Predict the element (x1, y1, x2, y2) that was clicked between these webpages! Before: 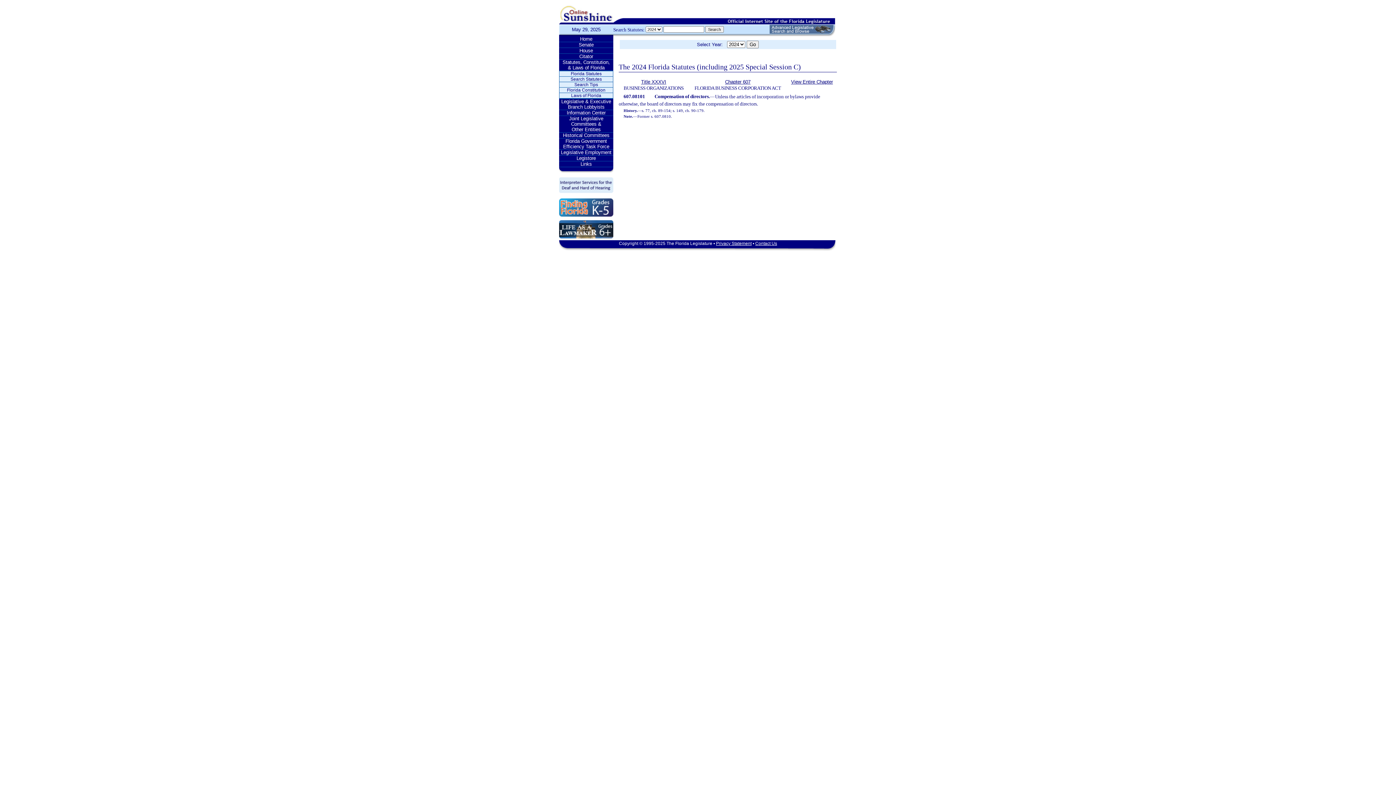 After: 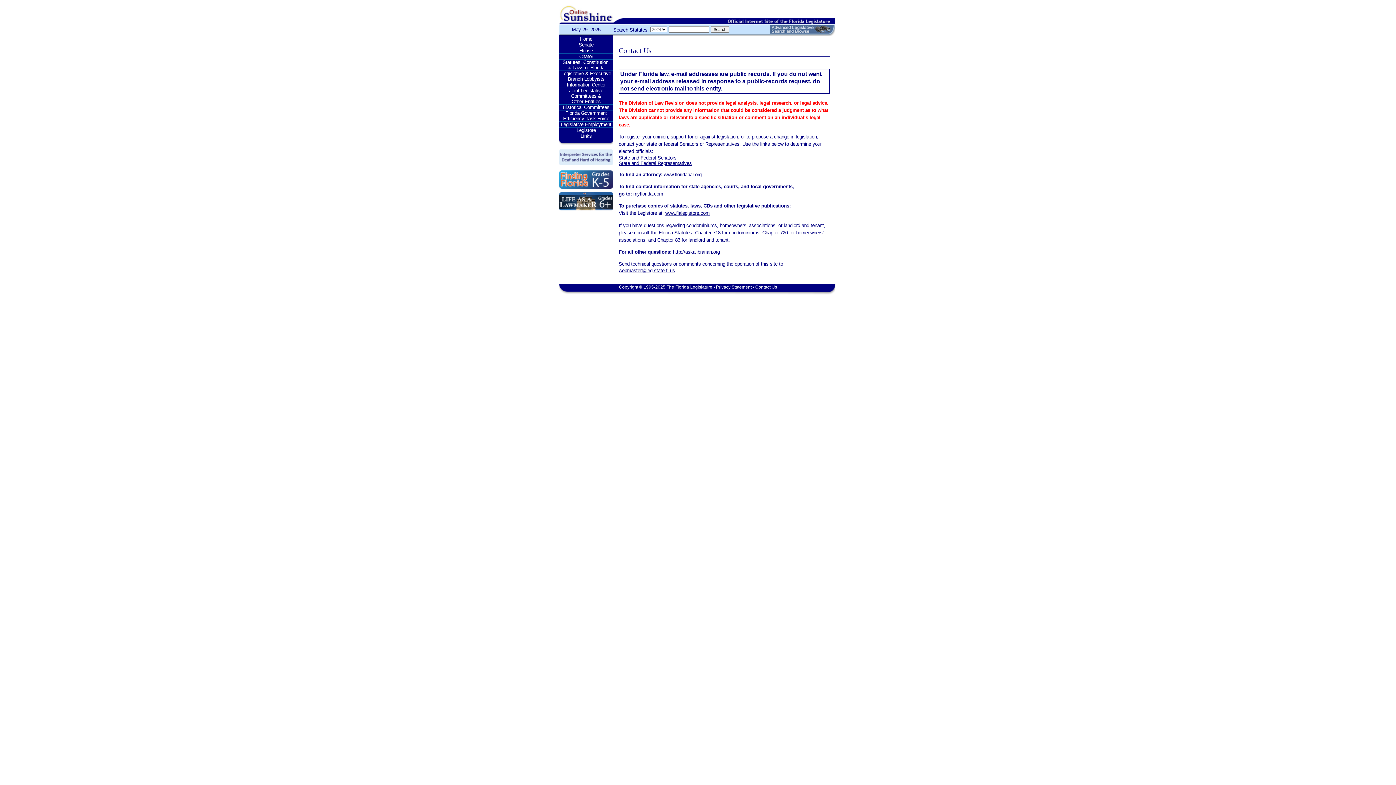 Action: label: Contact Us bbox: (755, 241, 777, 246)